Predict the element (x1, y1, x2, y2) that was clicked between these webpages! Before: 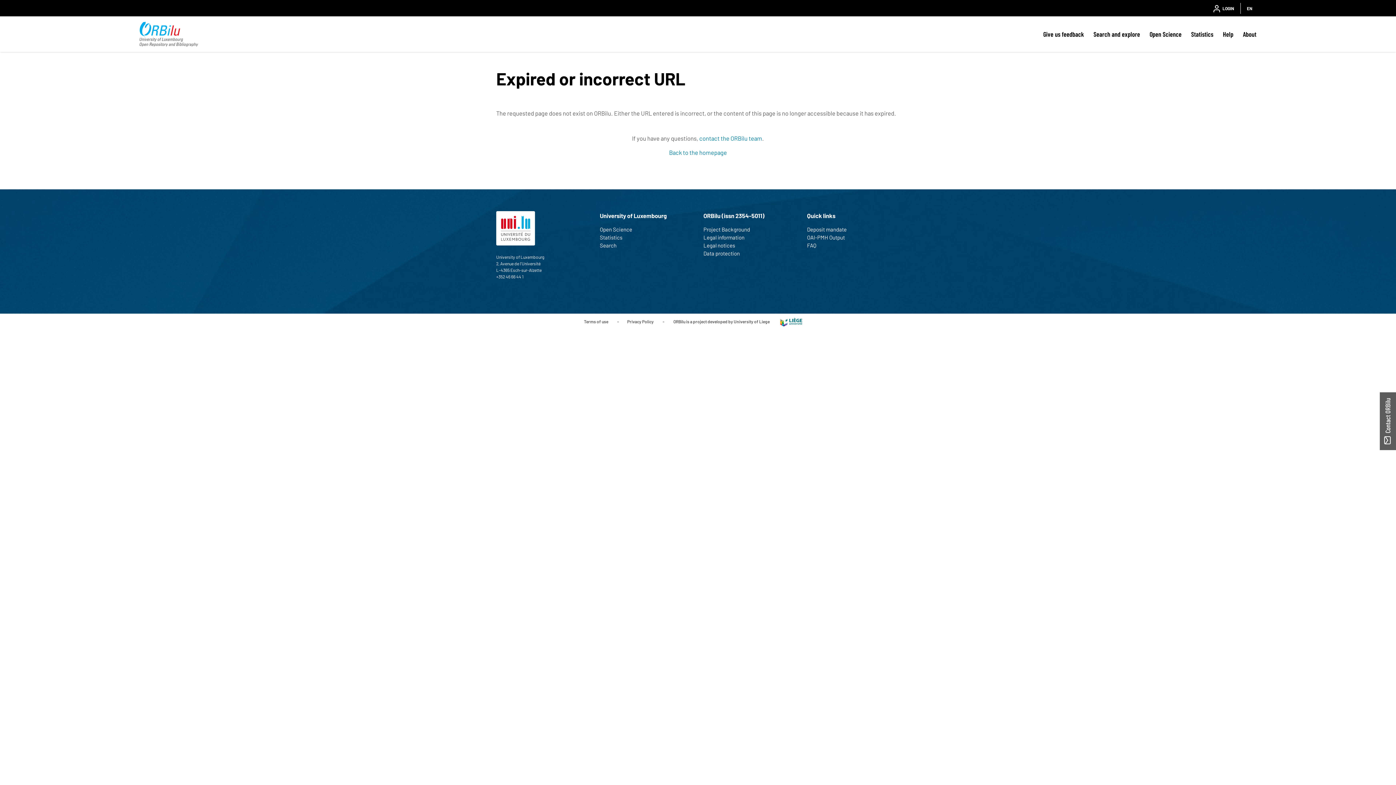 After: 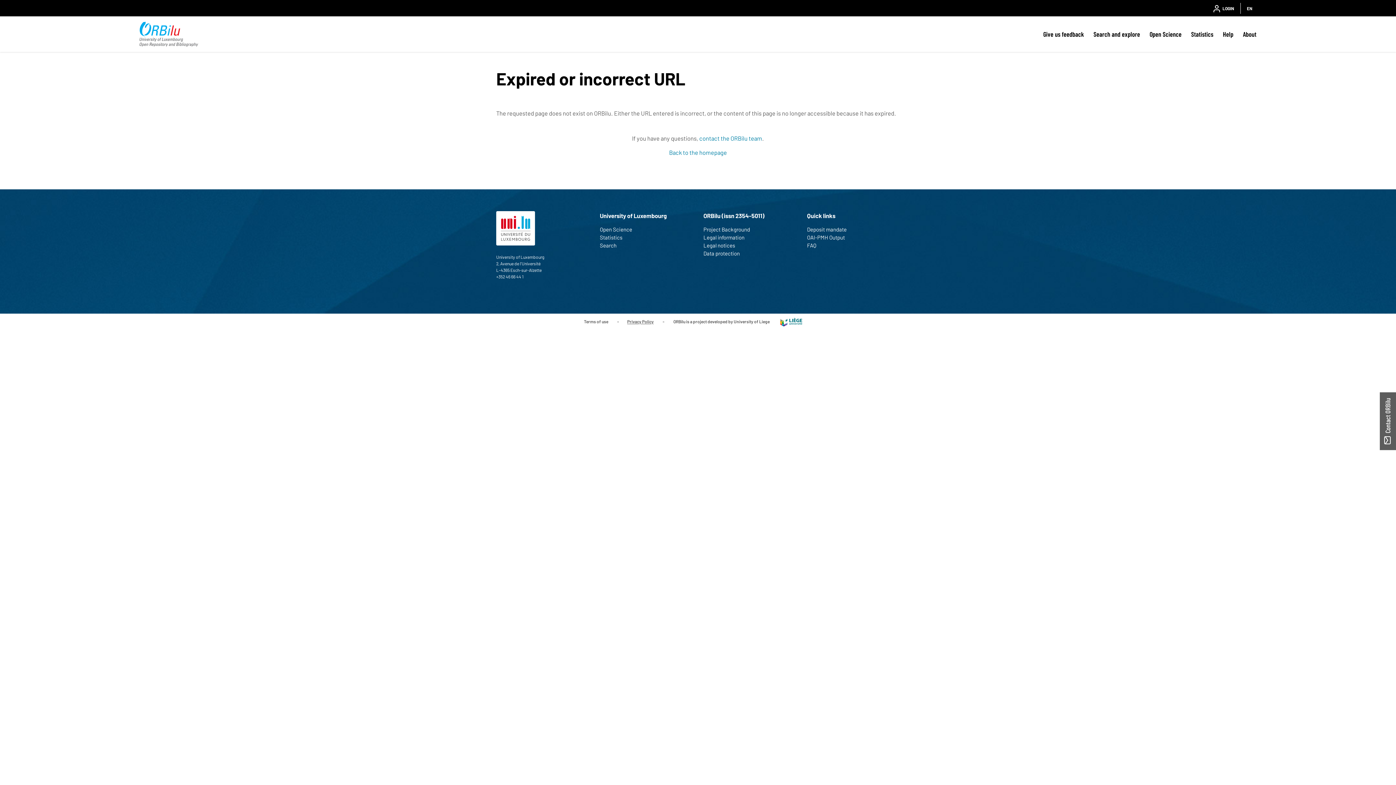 Action: bbox: (619, 316, 662, 326) label: Privacy Policy